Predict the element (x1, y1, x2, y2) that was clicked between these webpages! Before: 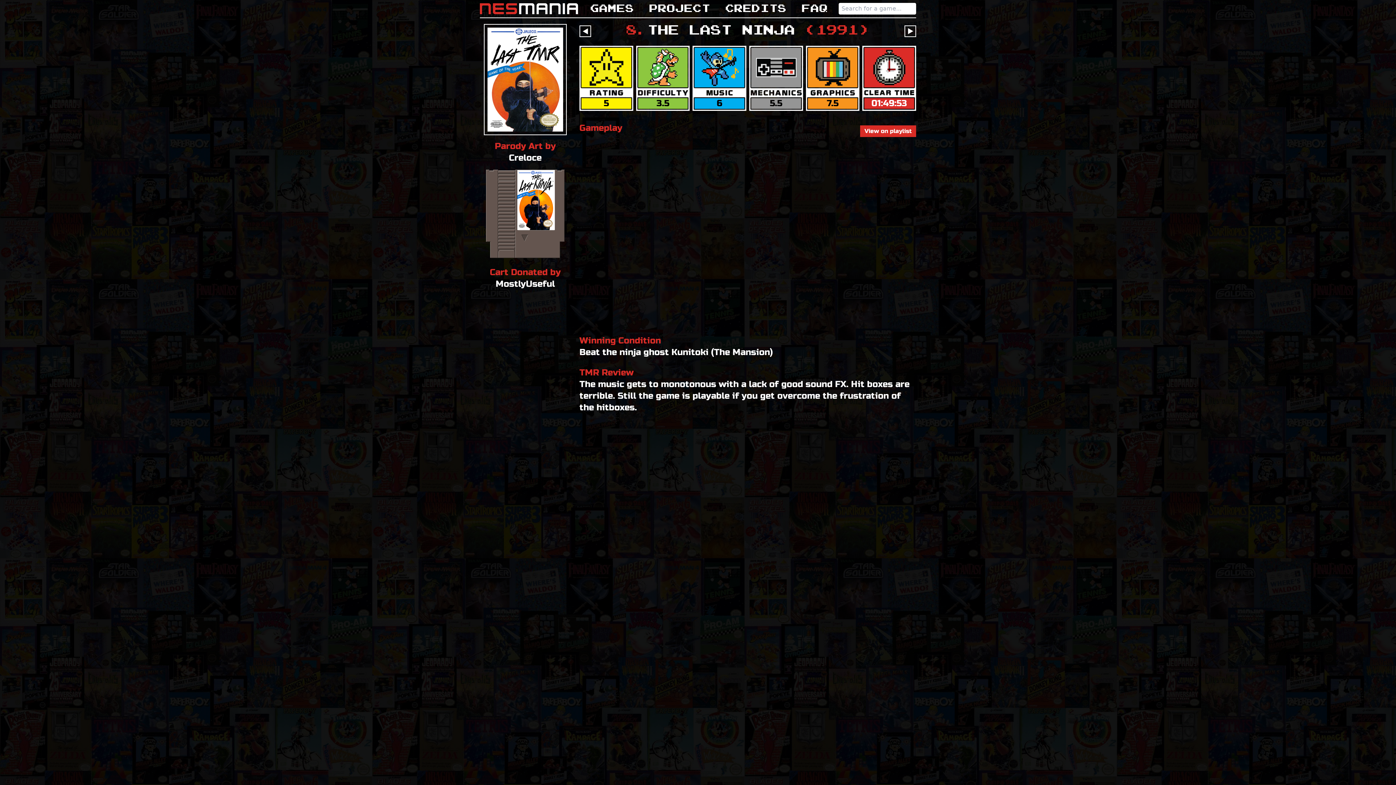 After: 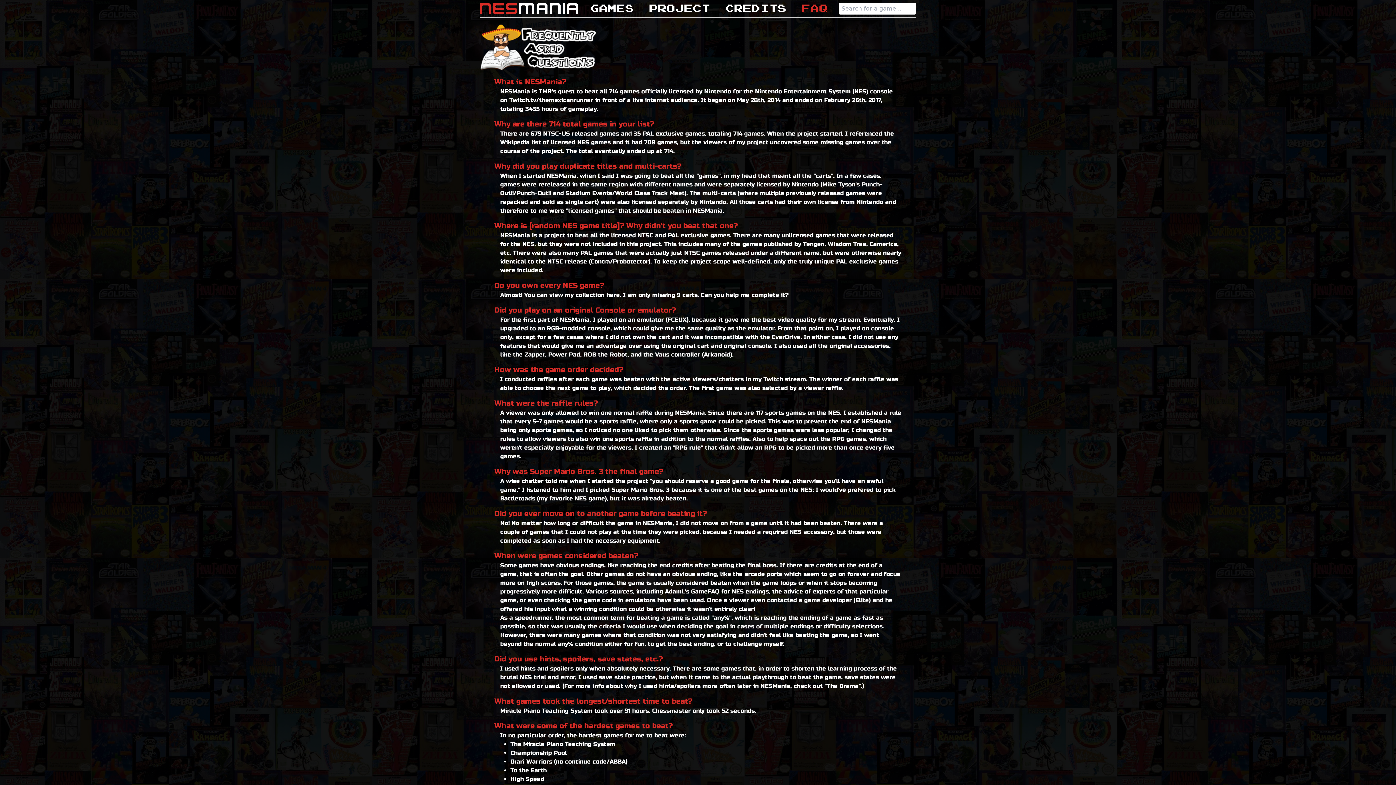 Action: label: Faq bbox: (802, 0, 828, 17)